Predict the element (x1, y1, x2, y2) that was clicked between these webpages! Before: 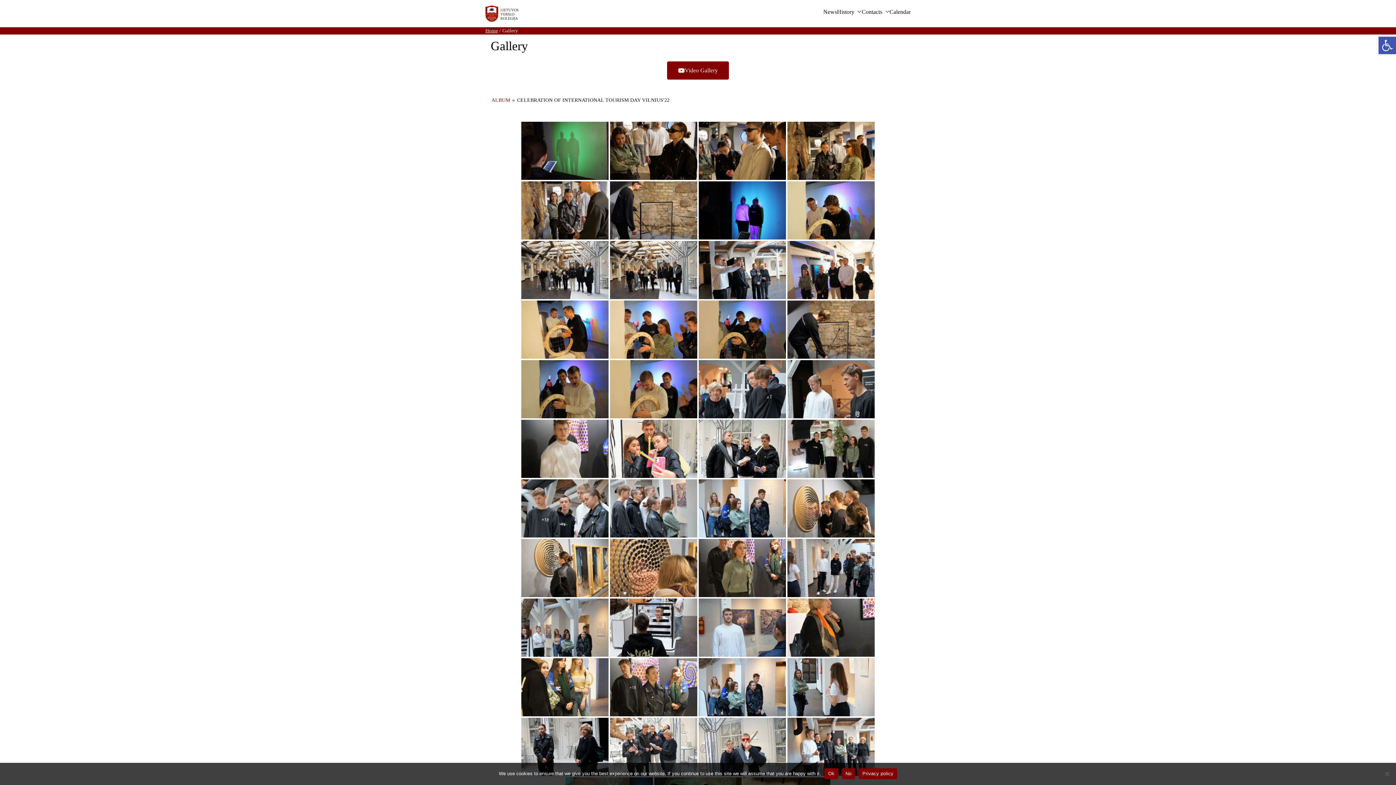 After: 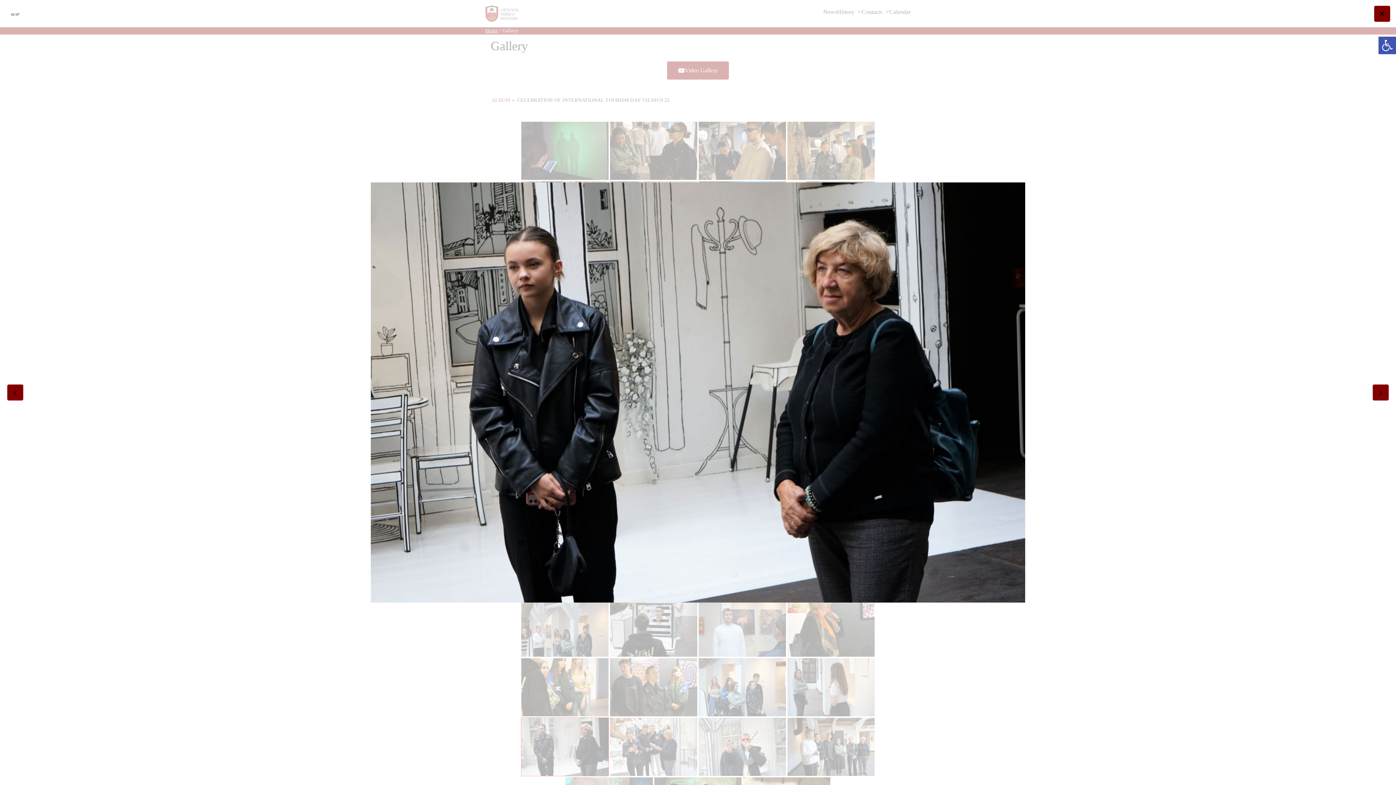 Action: bbox: (521, 718, 608, 776)